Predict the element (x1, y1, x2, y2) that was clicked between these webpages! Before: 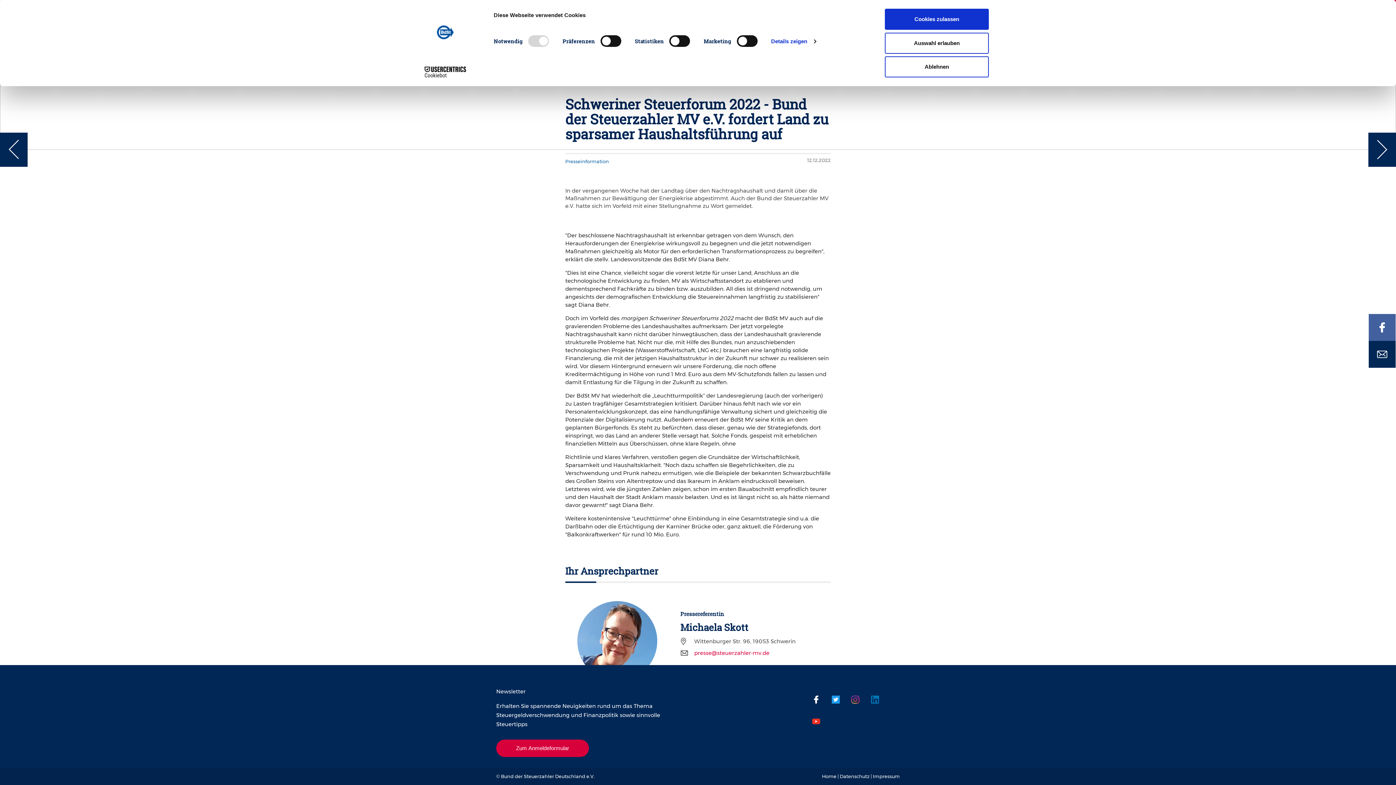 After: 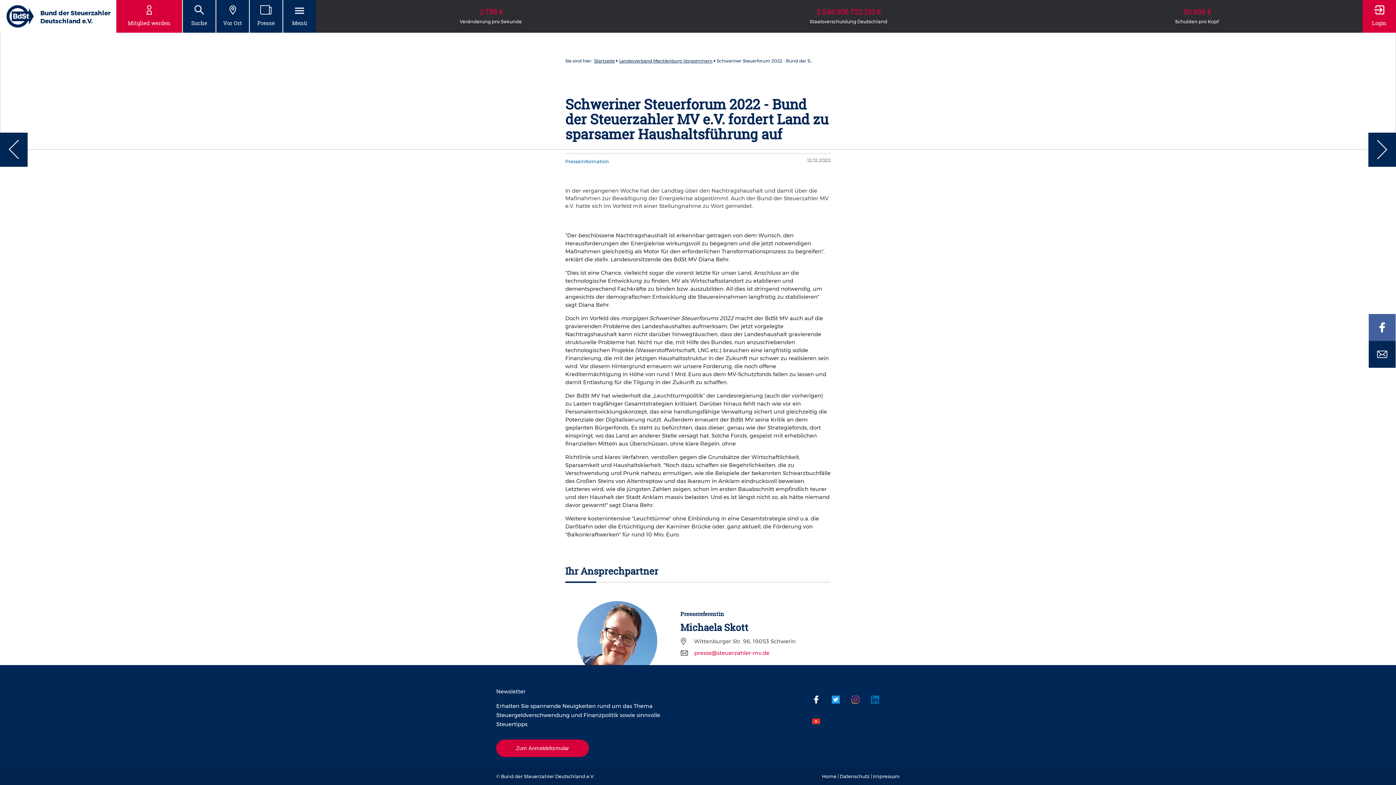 Action: bbox: (885, 8, 989, 29) label: Cookies zulassen